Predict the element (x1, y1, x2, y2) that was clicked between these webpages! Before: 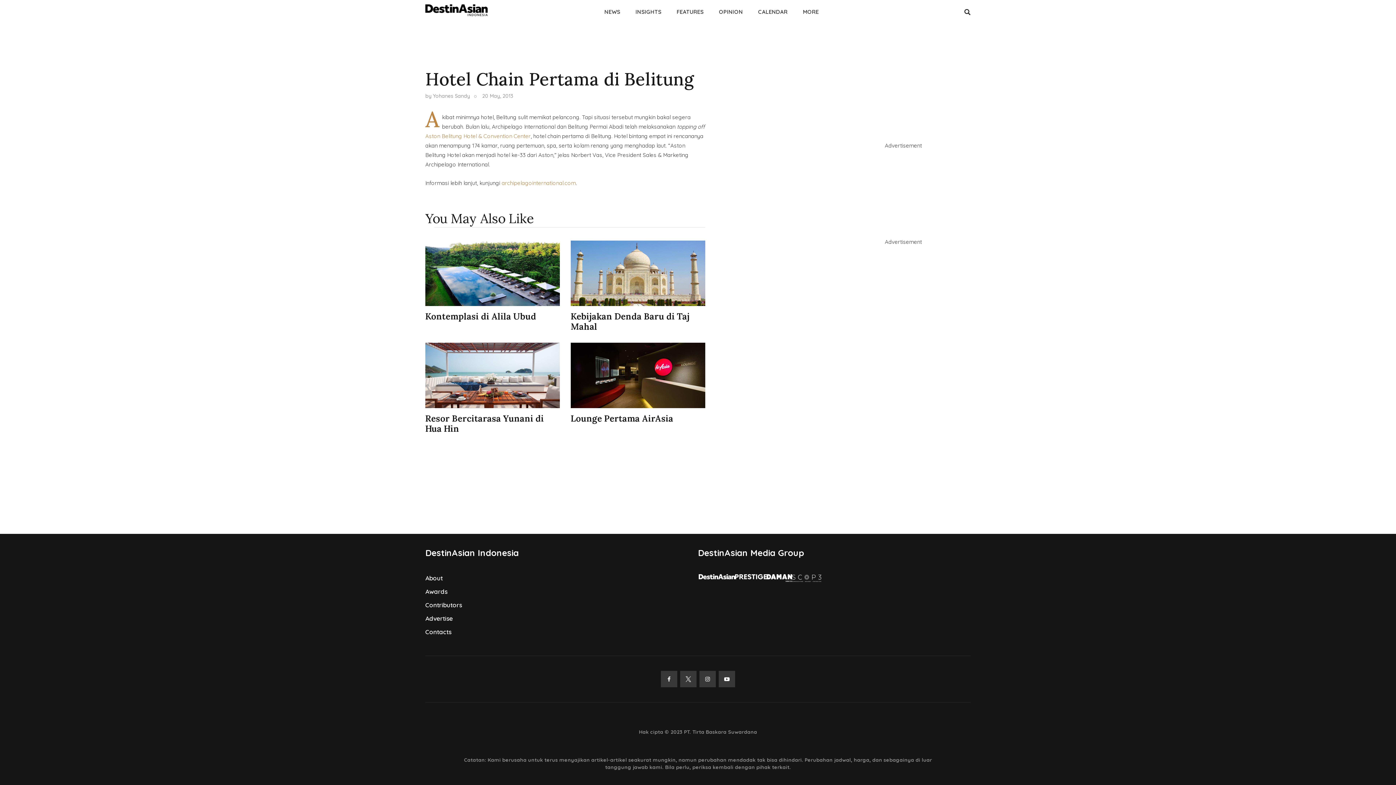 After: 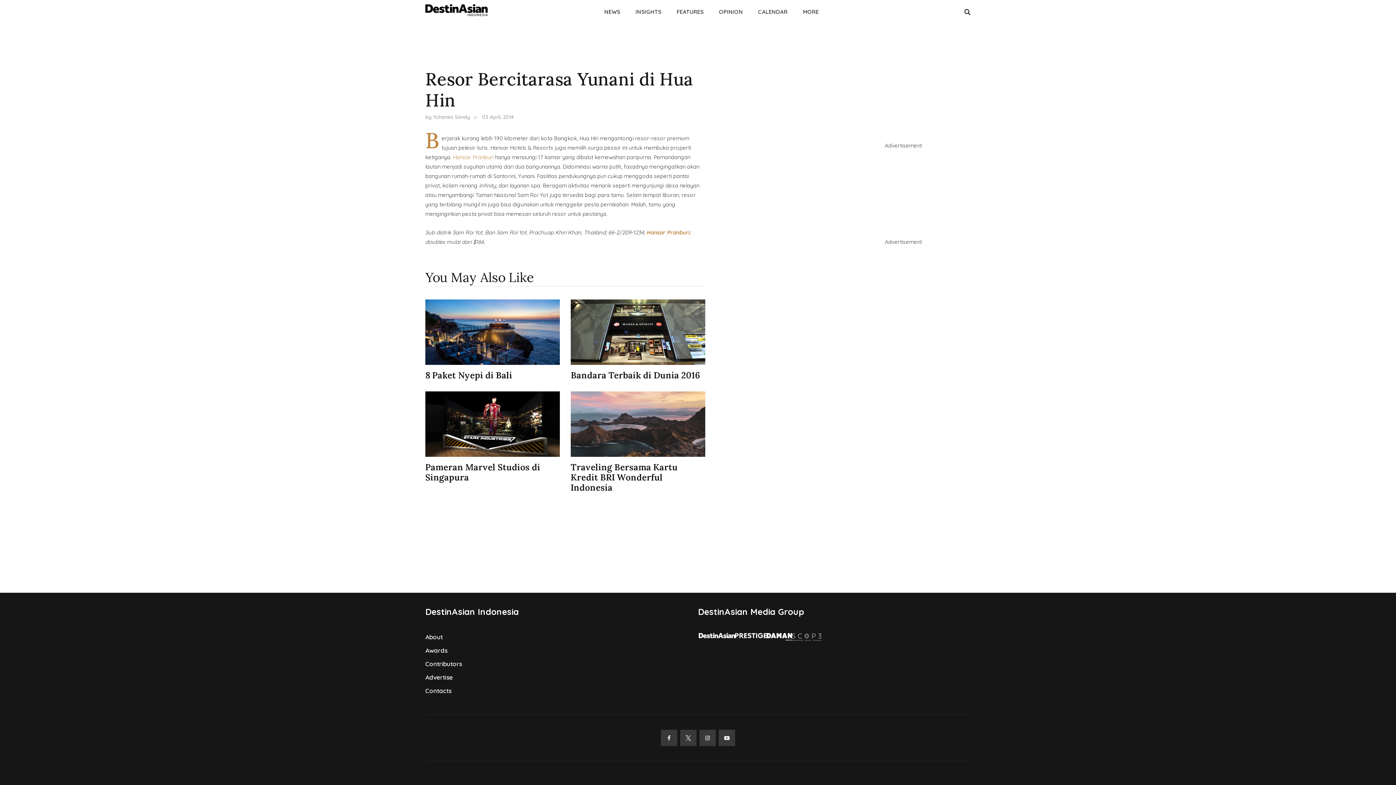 Action: label: Resor Bercitarasa Yunani di Hua Hin bbox: (425, 413, 544, 434)